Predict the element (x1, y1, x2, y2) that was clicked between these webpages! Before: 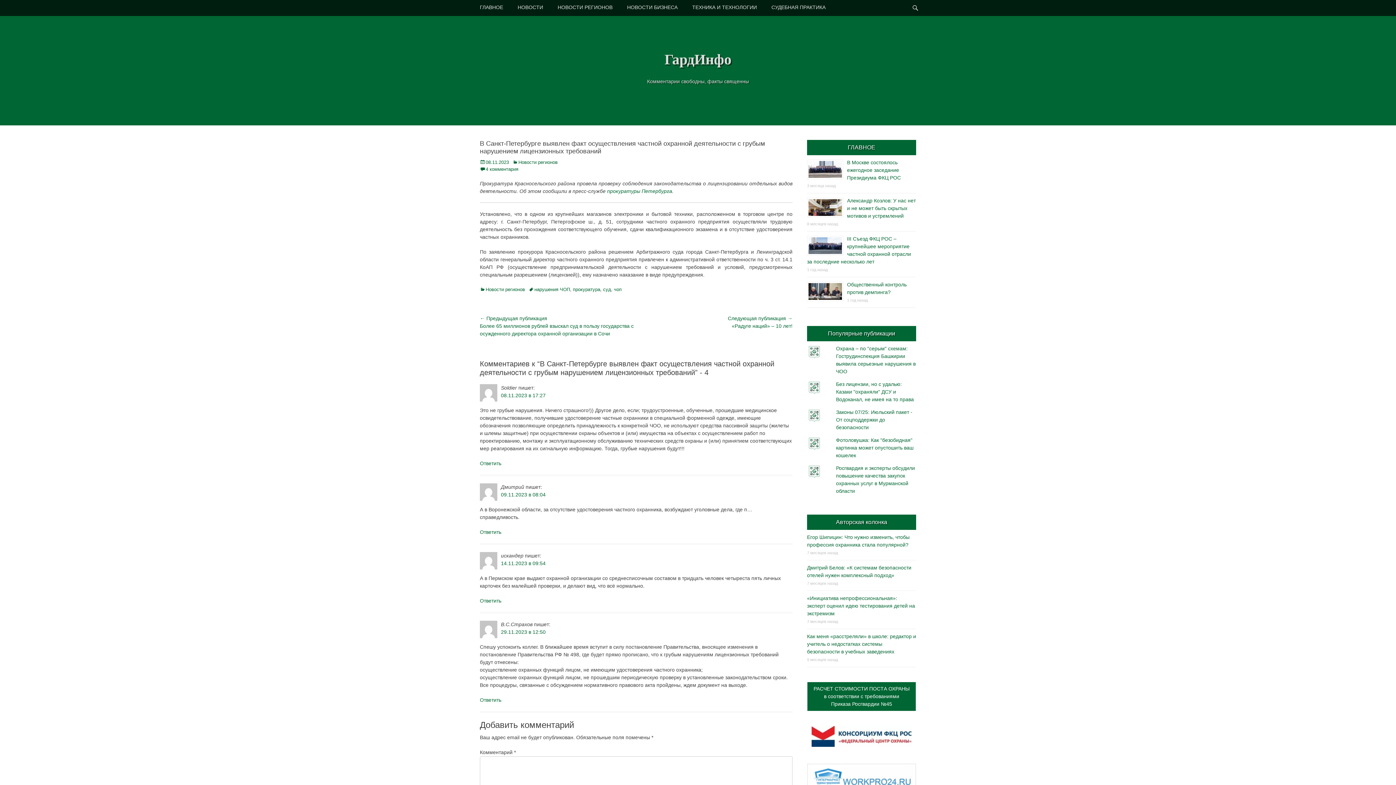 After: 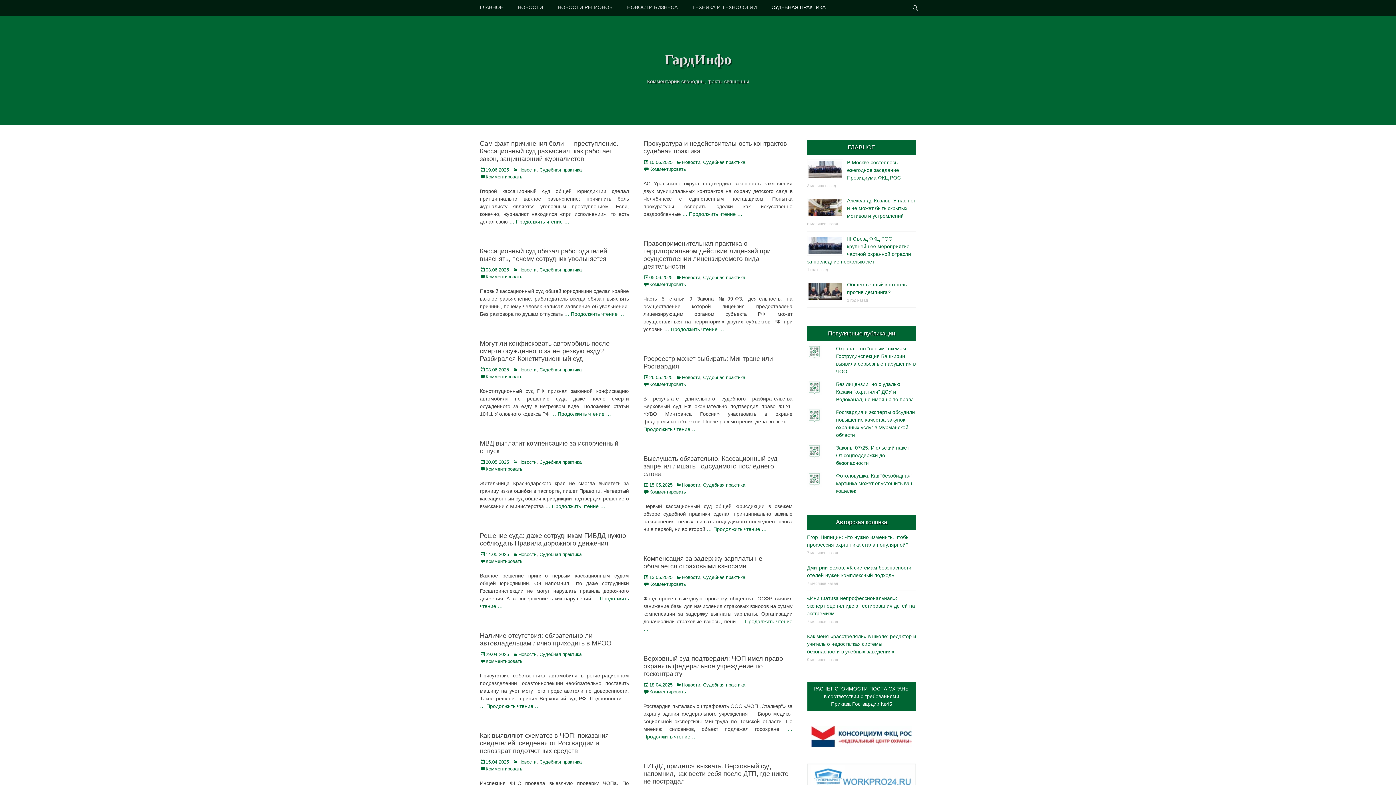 Action: bbox: (764, 0, 833, 14) label: СУДЕБНАЯ ПРАКТИКА